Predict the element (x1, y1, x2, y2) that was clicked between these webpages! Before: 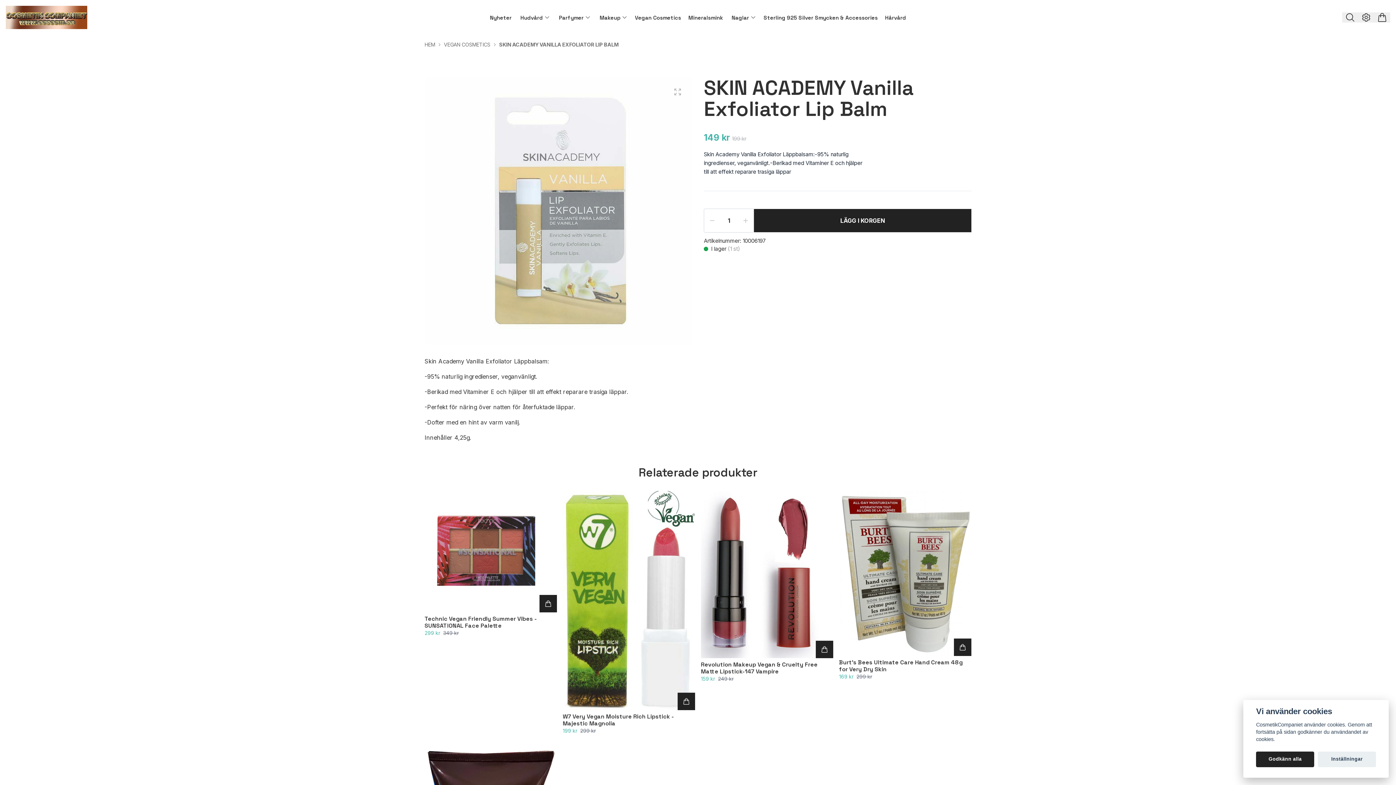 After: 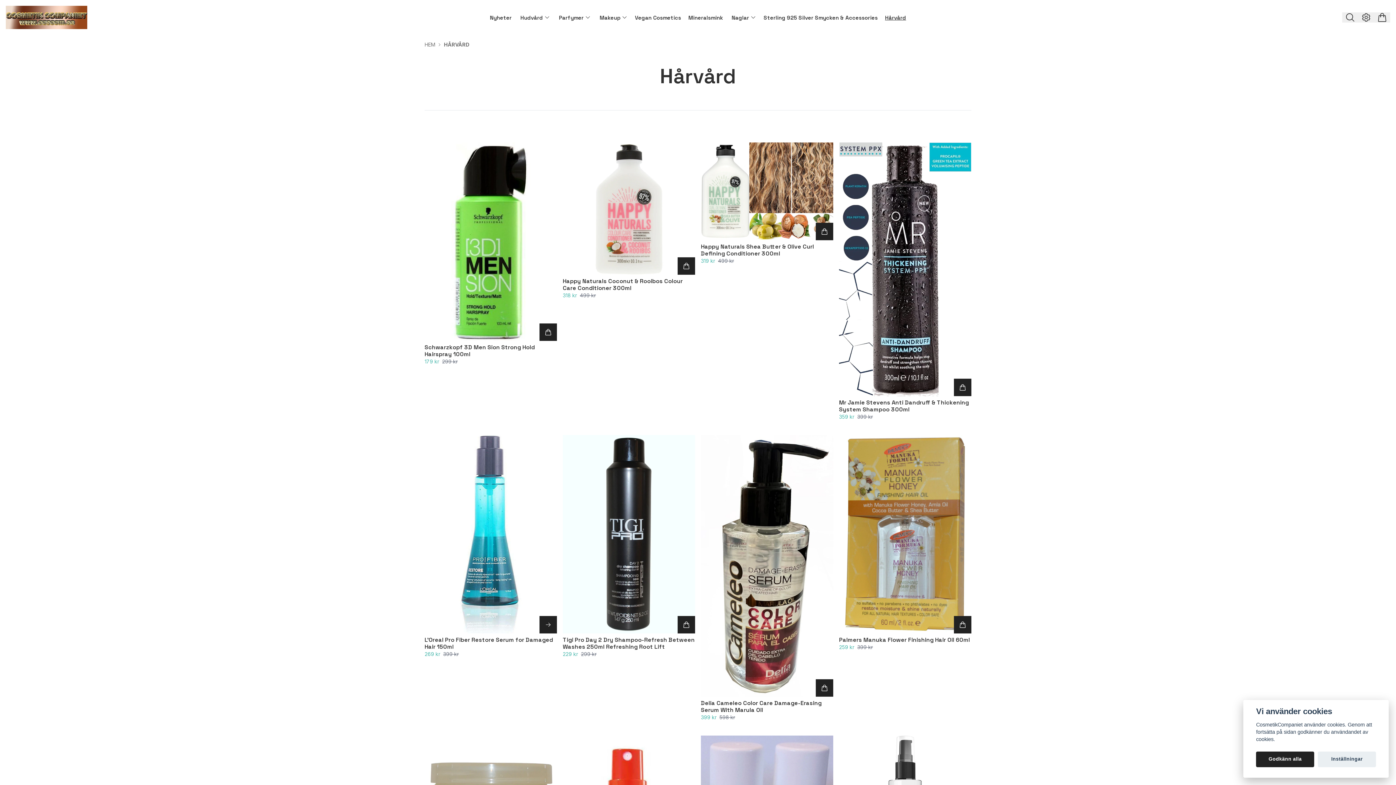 Action: label: Hårvård bbox: (885, 11, 906, 23)